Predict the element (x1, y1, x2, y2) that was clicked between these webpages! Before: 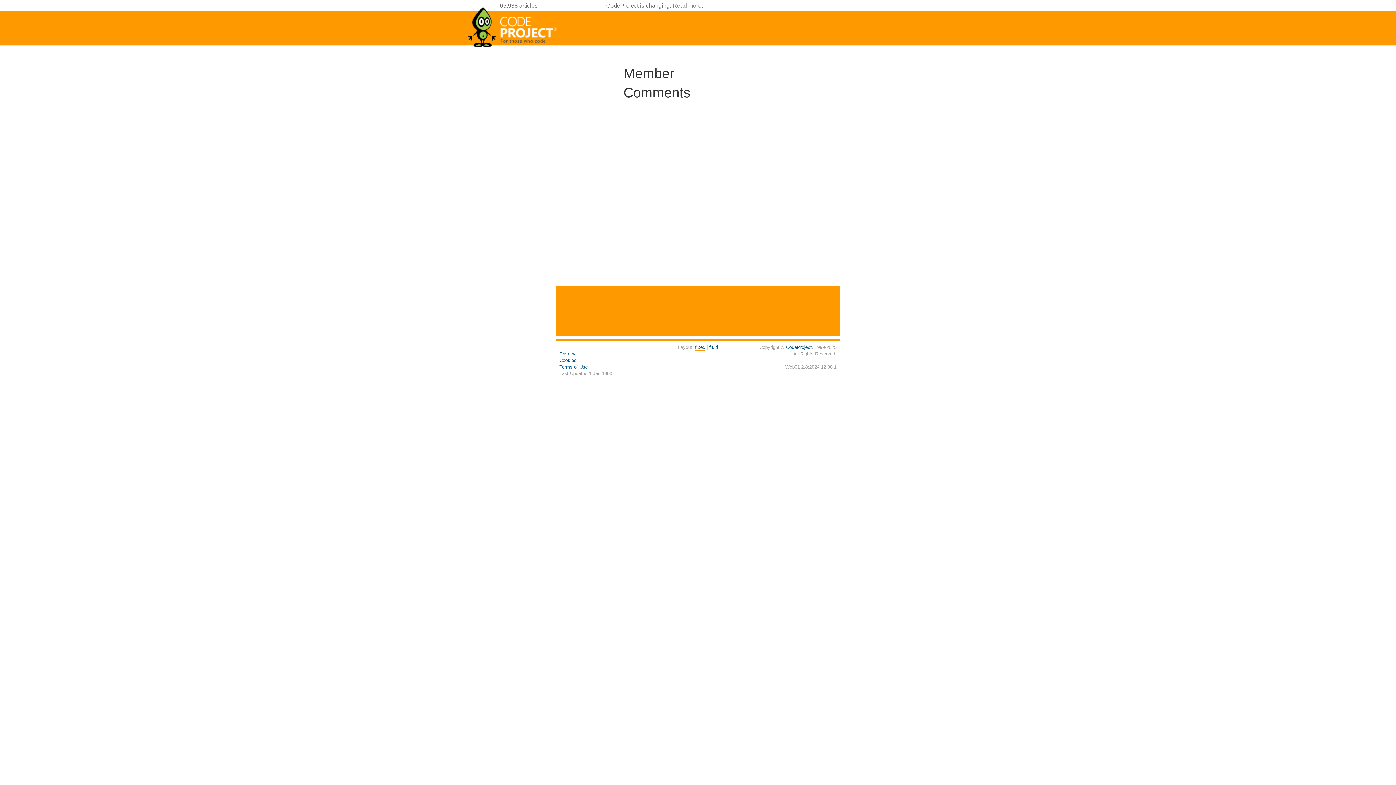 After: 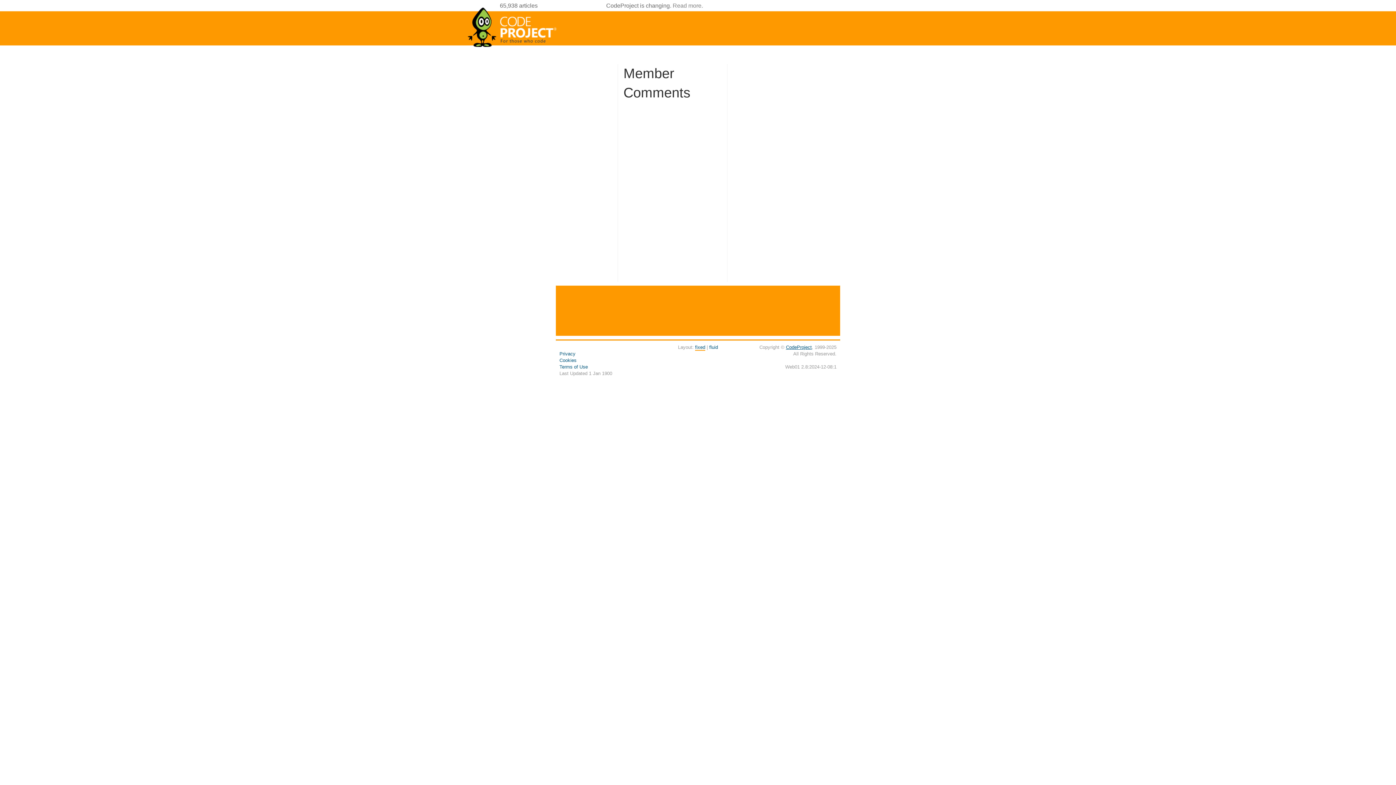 Action: label: CodeProject bbox: (786, 344, 812, 350)